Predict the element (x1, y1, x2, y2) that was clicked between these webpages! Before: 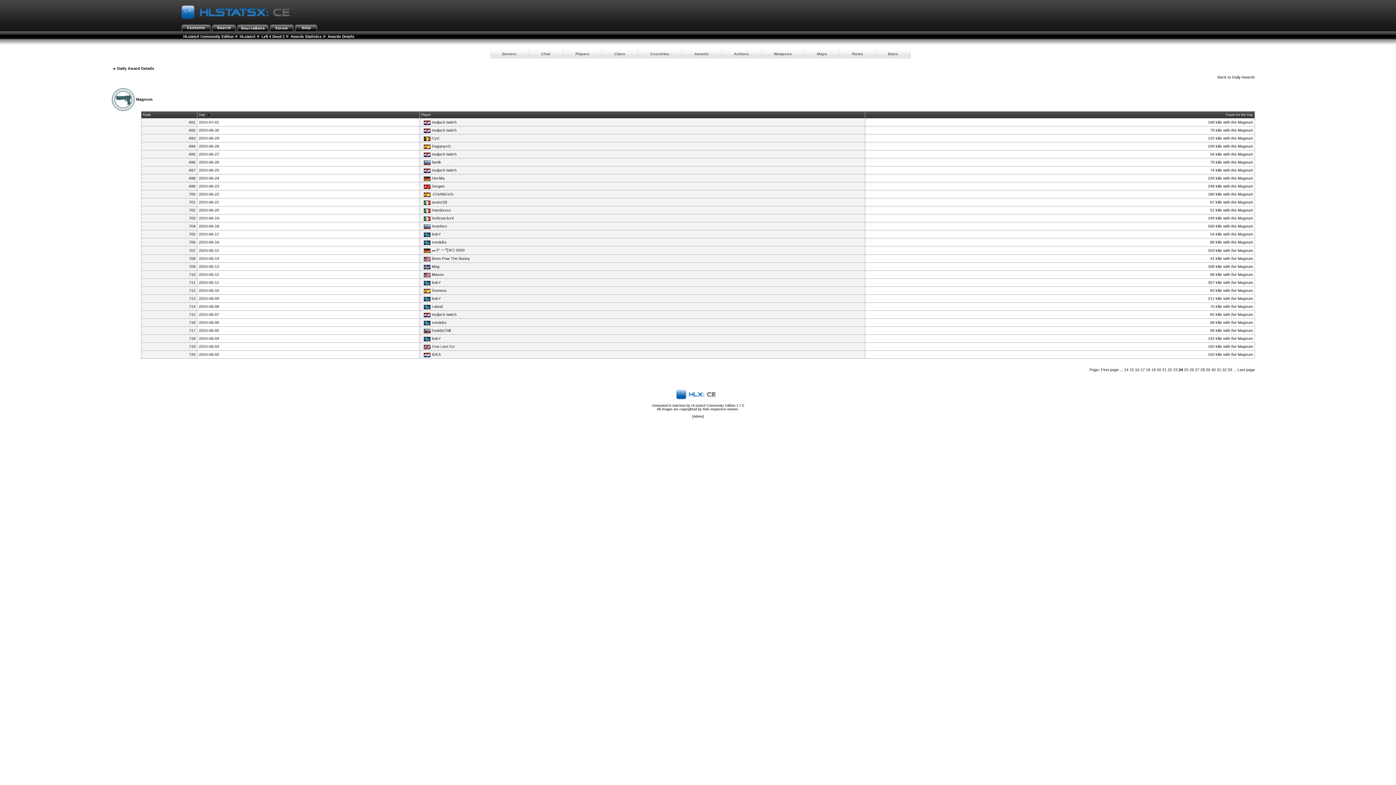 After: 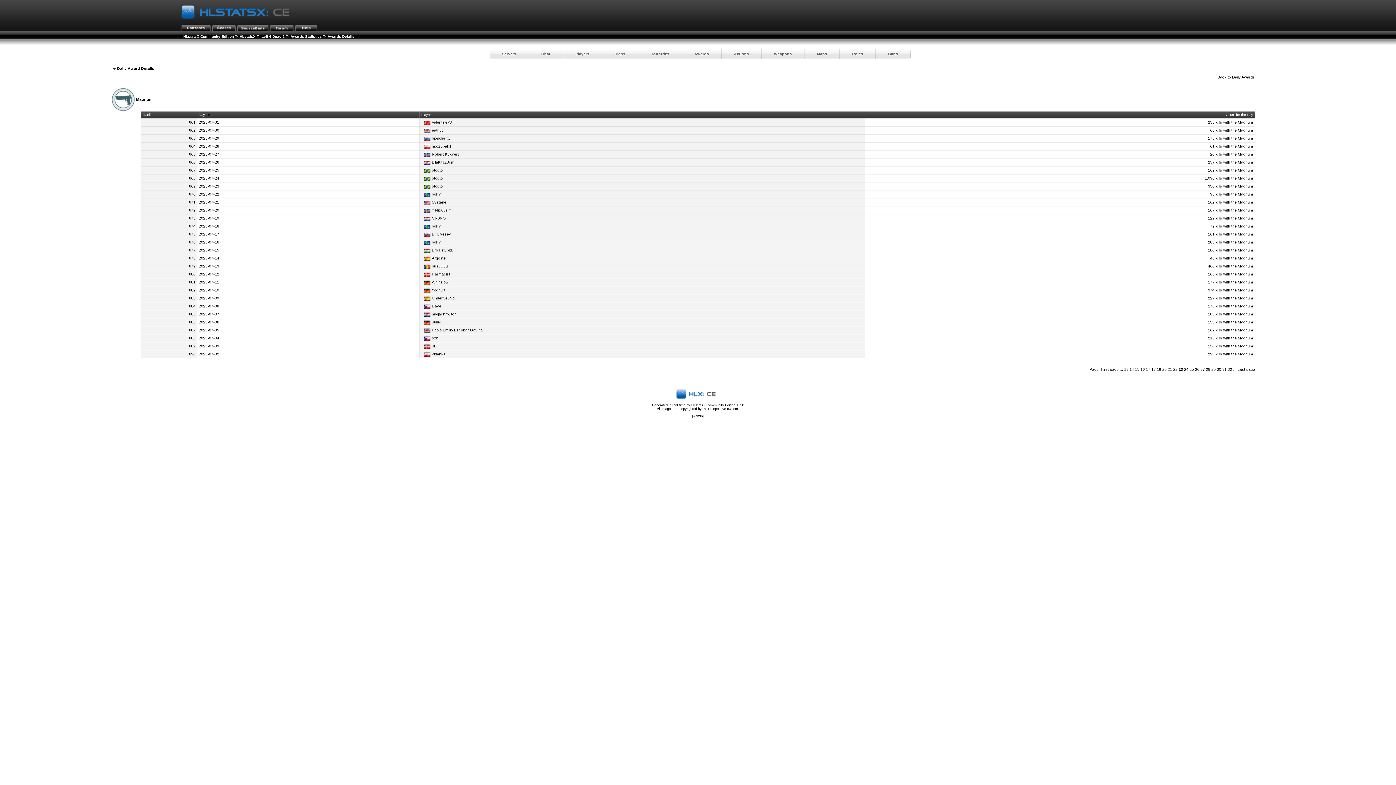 Action: label: 23 bbox: (1173, 367, 1177, 372)